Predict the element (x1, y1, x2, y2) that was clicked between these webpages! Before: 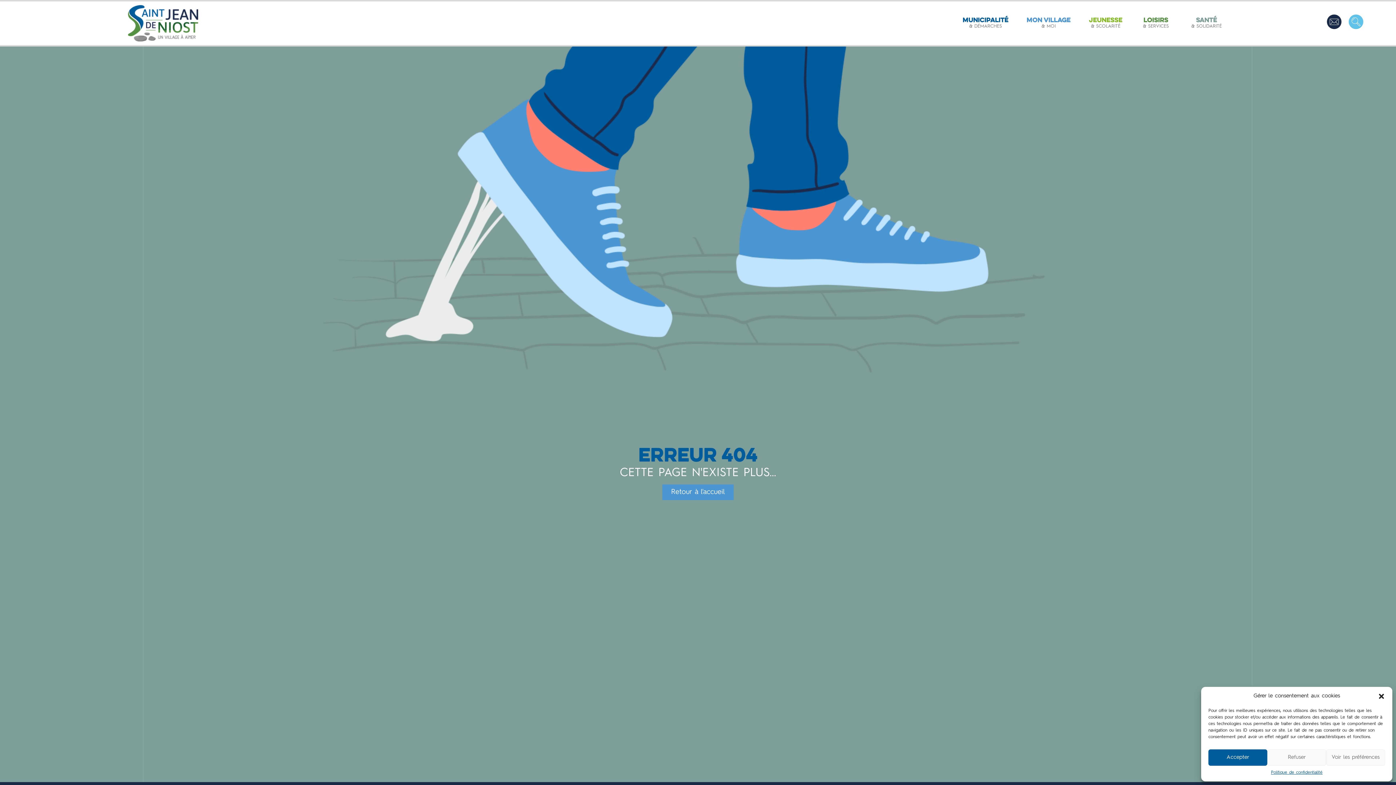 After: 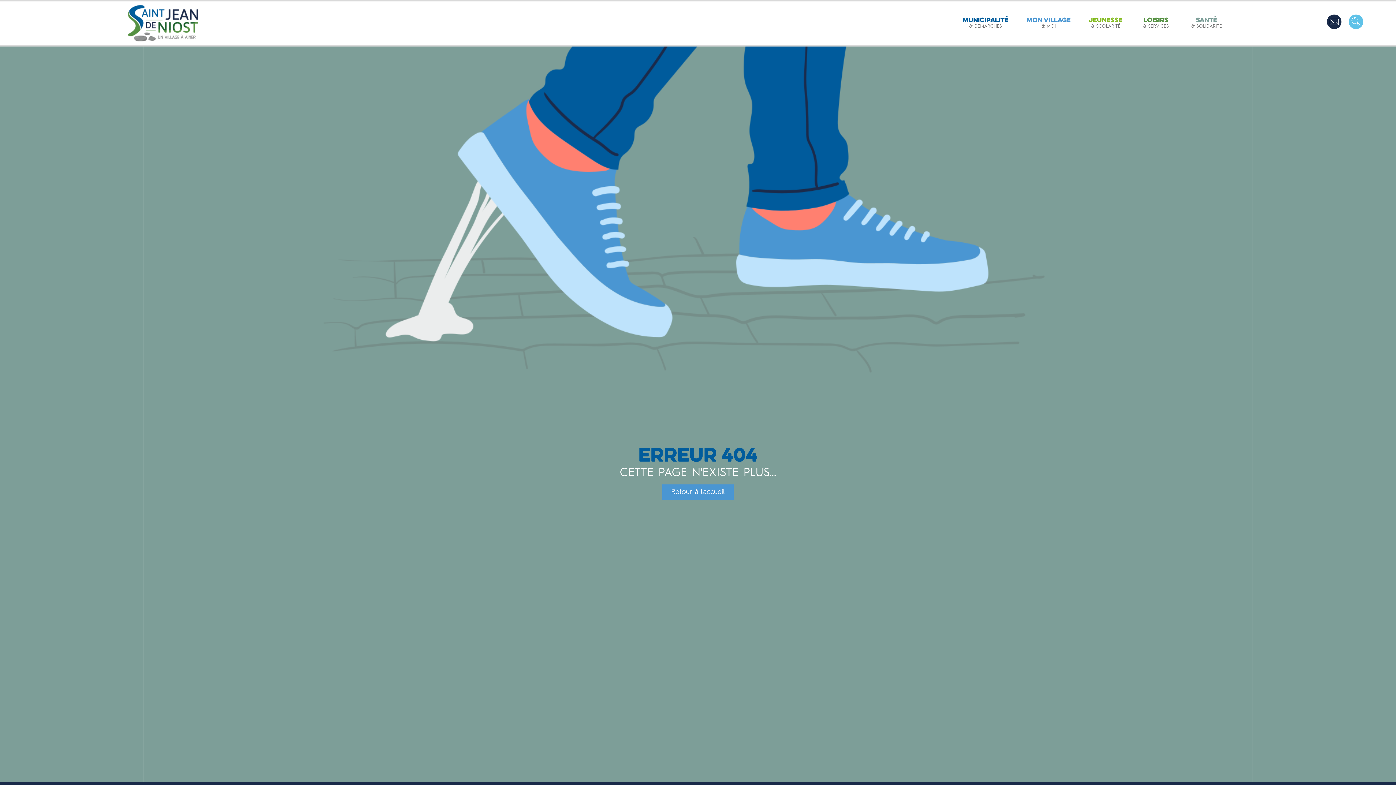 Action: label: Fermer la boîte de dialogue bbox: (1378, 693, 1385, 700)